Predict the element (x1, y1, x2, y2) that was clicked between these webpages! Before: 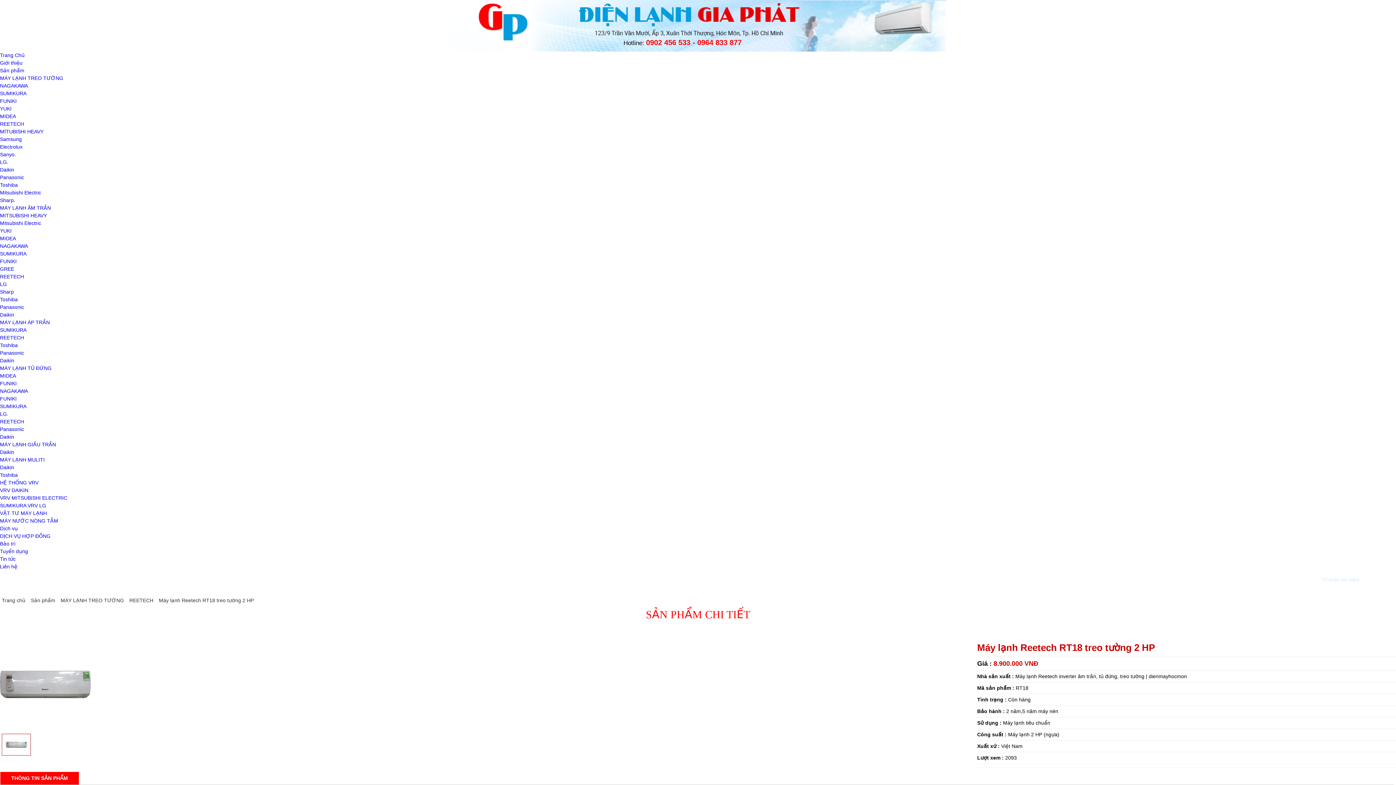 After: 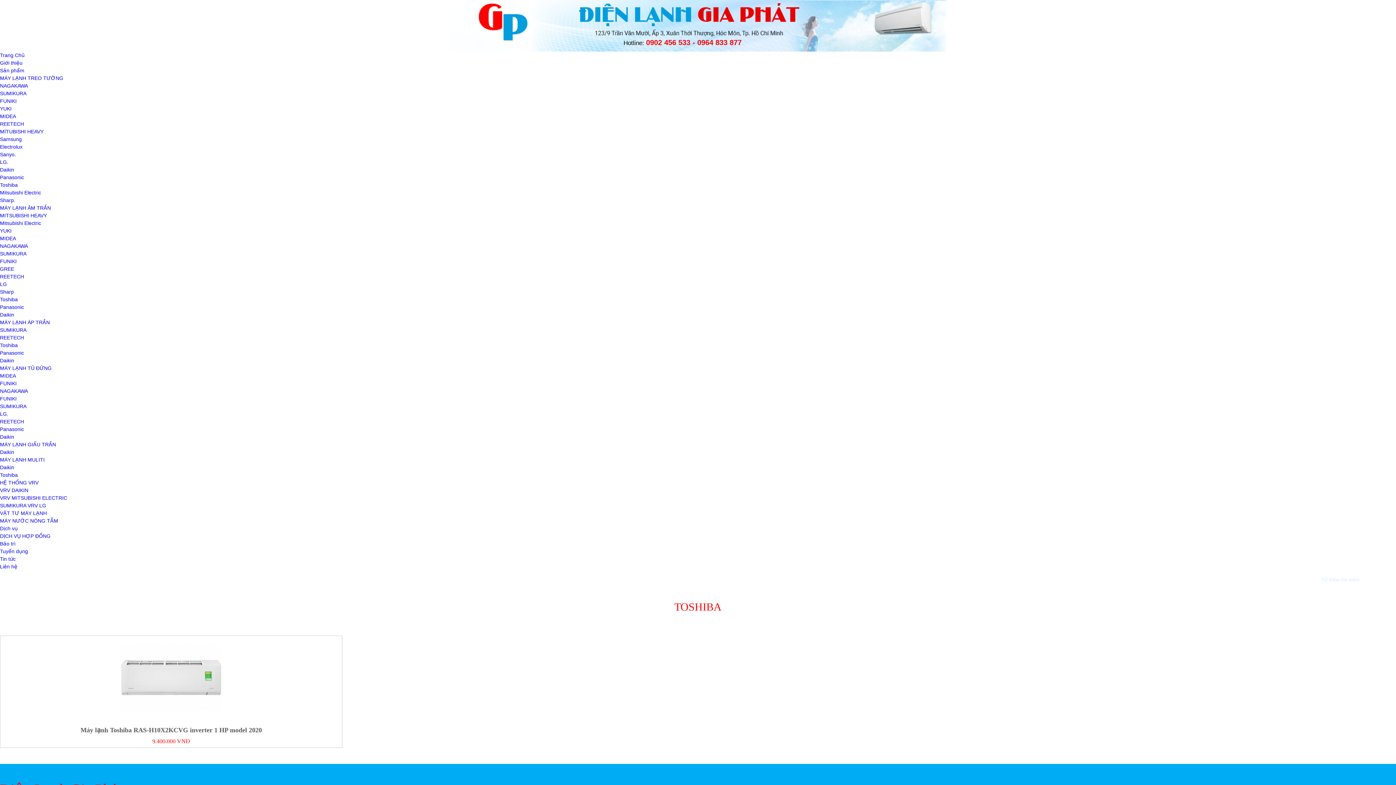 Action: label: Toshiba bbox: (0, 296, 17, 302)